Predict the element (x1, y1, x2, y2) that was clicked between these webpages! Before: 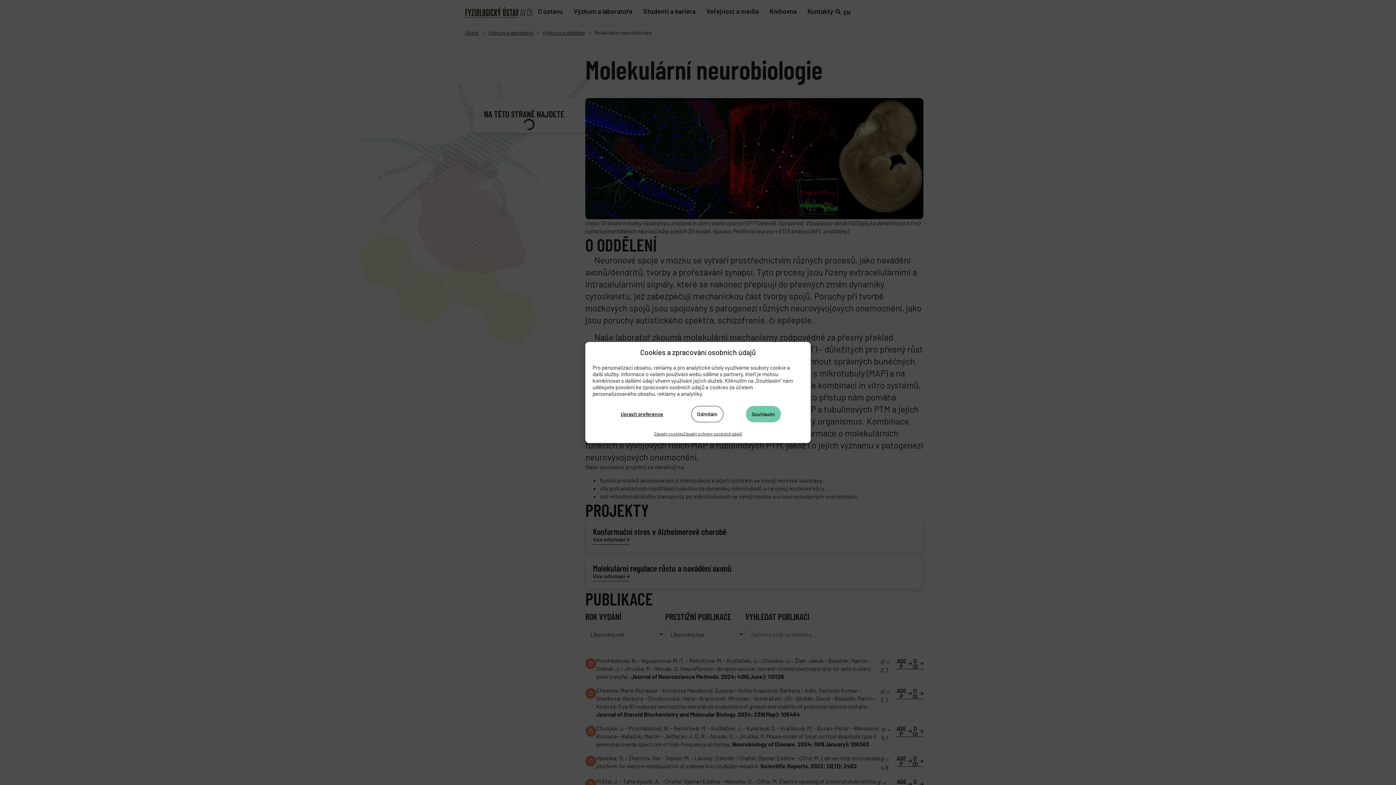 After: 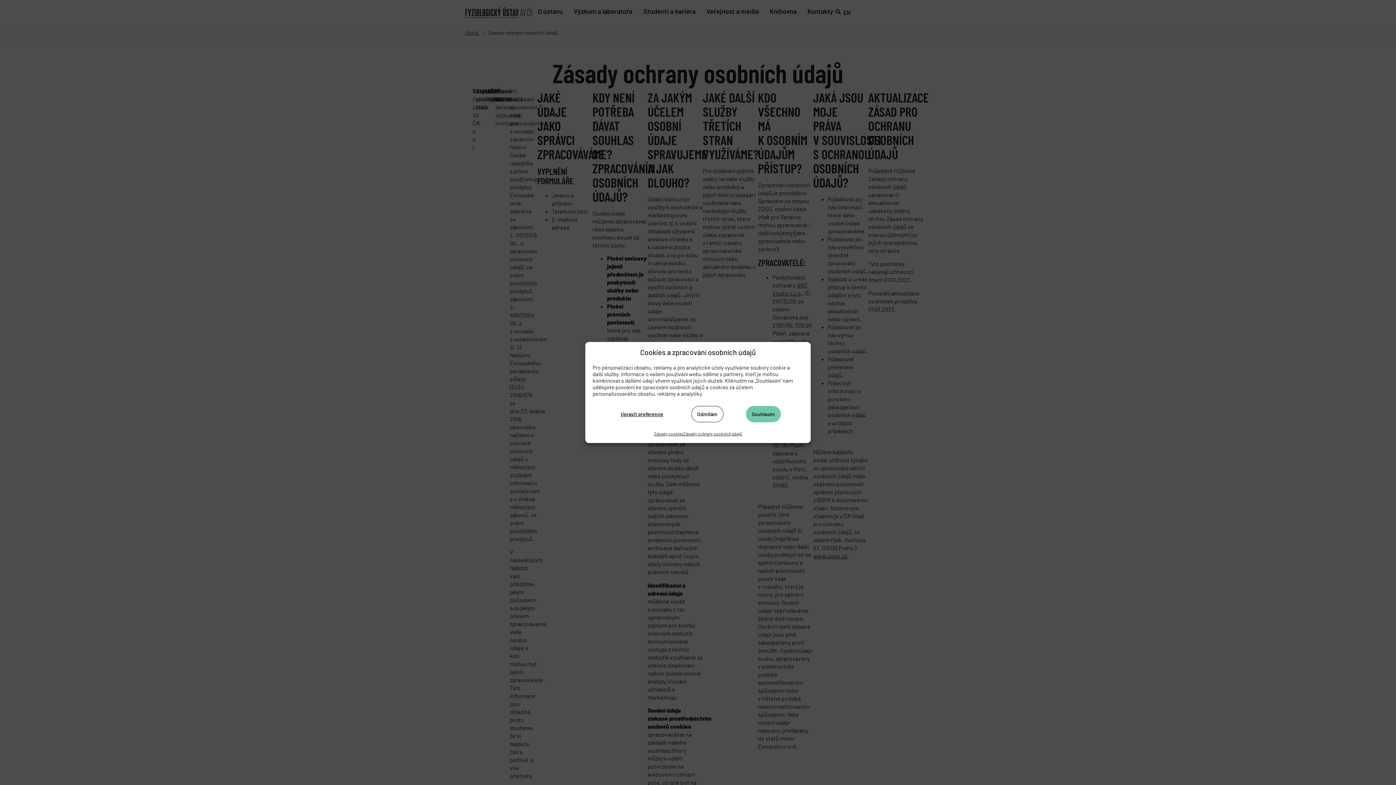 Action: label: Zásady ochrany osobních údajů bbox: (683, 429, 742, 437)